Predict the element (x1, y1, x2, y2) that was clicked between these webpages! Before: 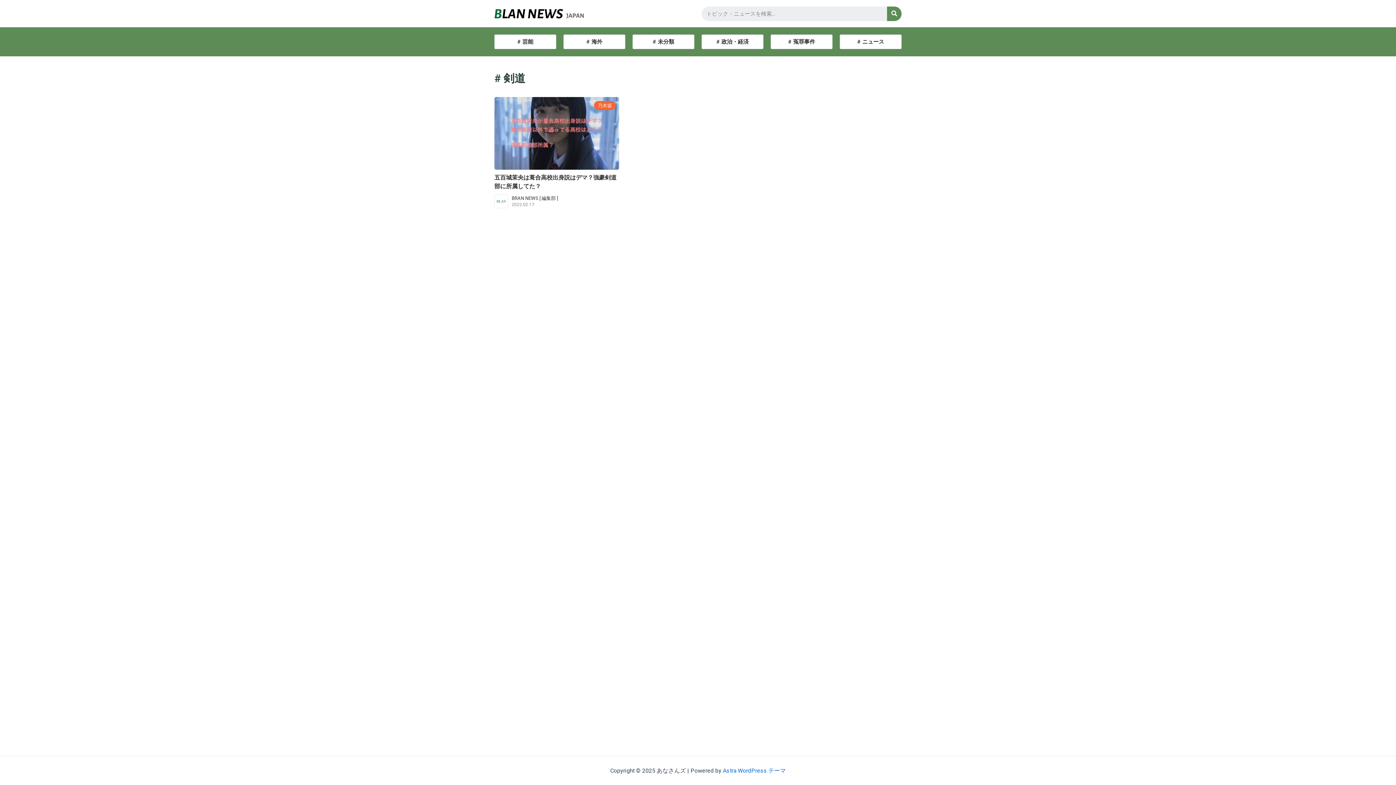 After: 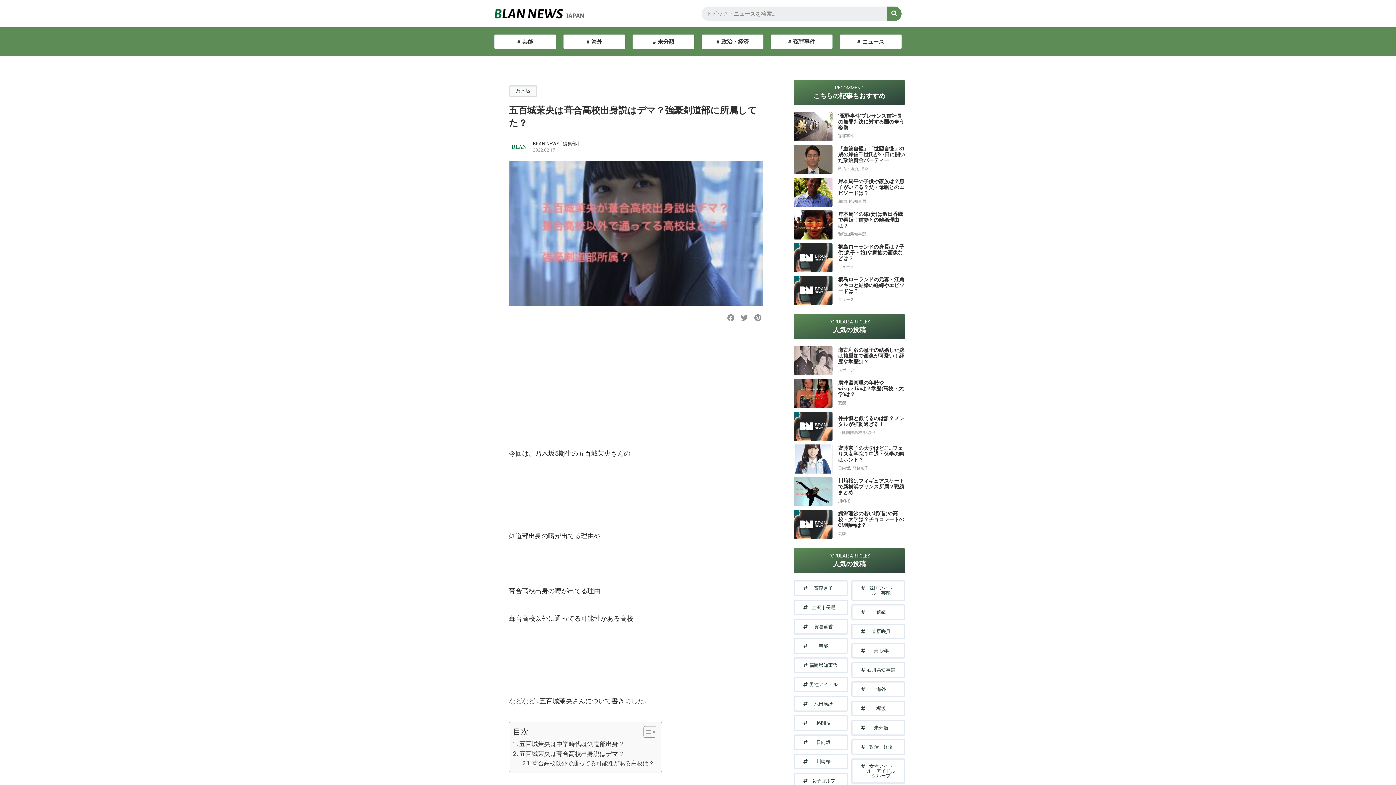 Action: label: 乃木坂 bbox: (594, 101, 615, 110)